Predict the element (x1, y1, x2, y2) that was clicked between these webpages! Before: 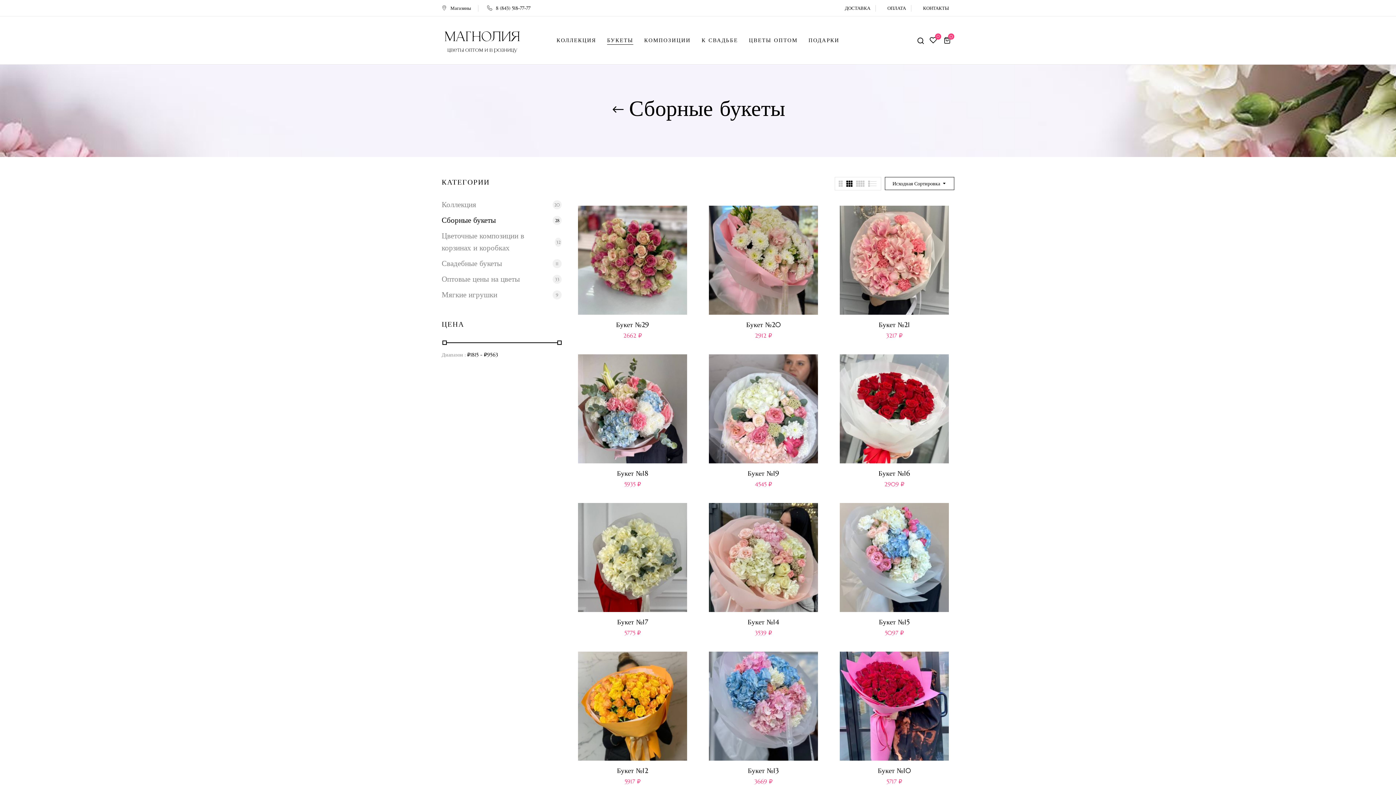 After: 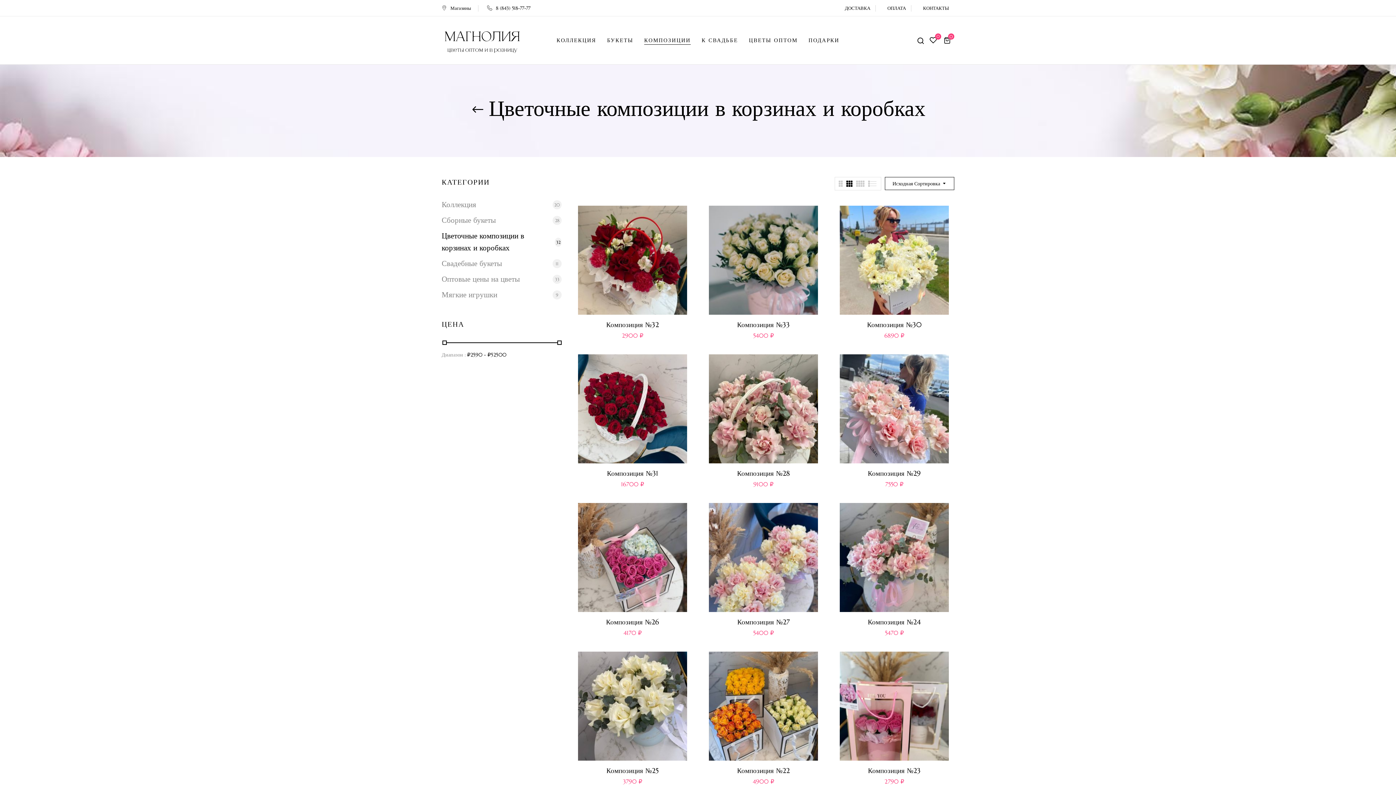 Action: bbox: (644, 35, 690, 44) label: КОМПОЗИЦИИ